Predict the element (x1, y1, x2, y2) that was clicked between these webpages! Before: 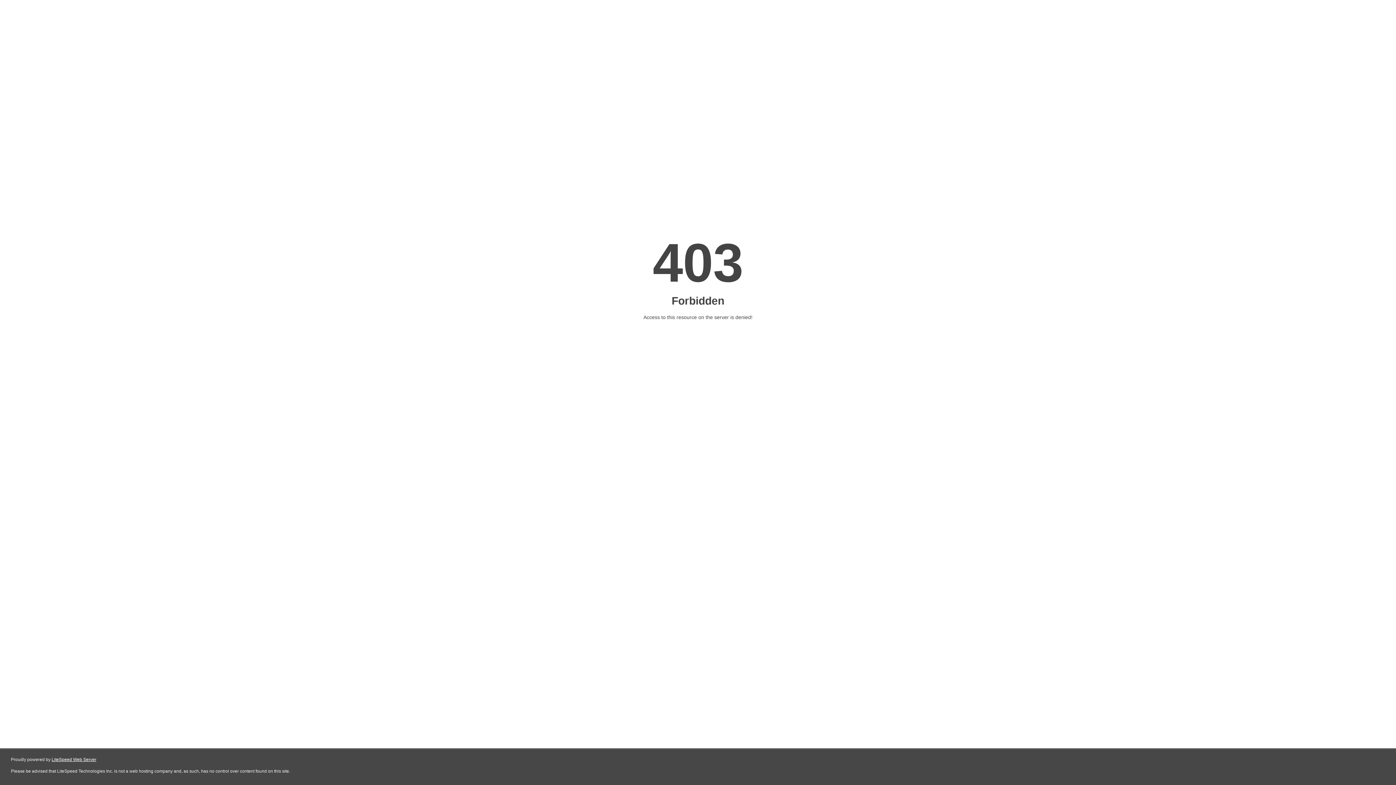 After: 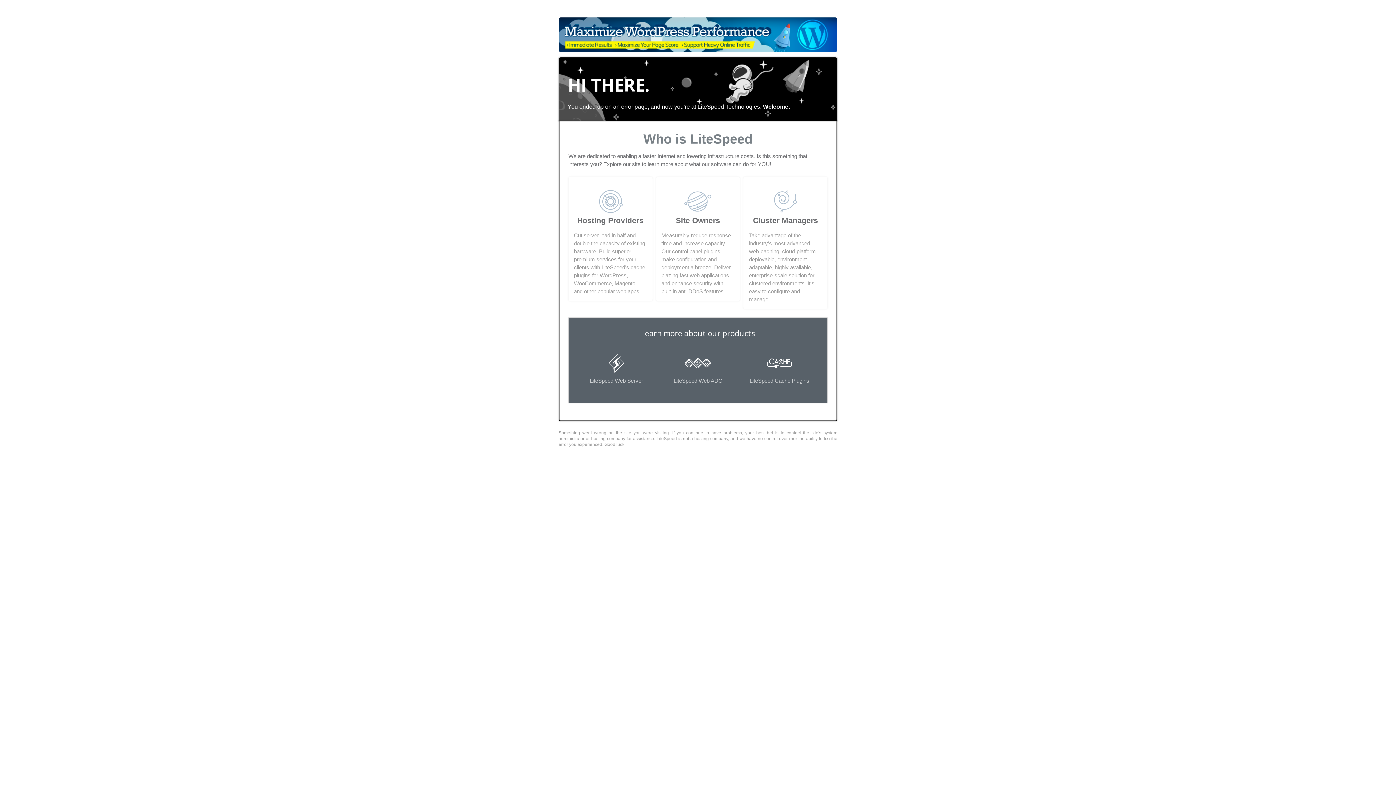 Action: label: LiteSpeed Web Server bbox: (51, 757, 96, 762)